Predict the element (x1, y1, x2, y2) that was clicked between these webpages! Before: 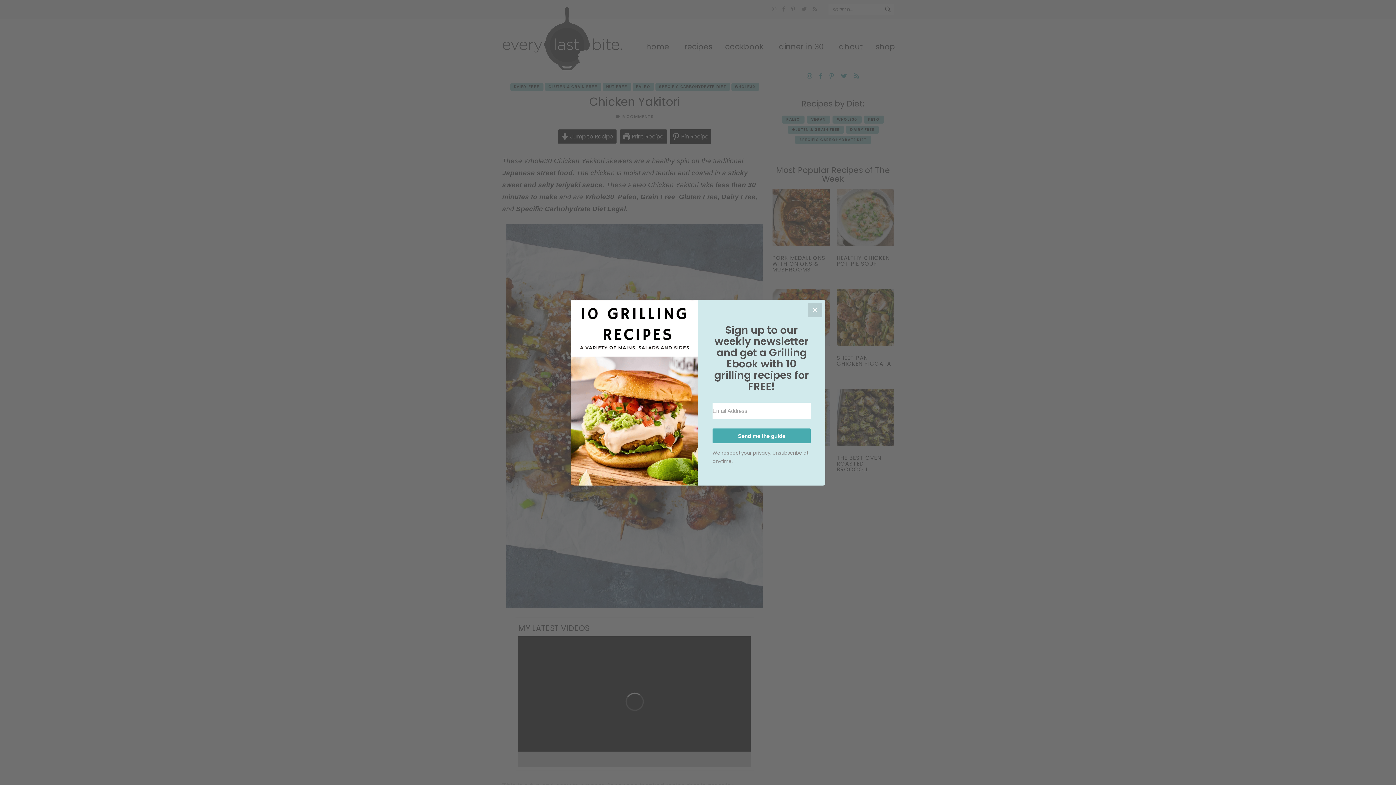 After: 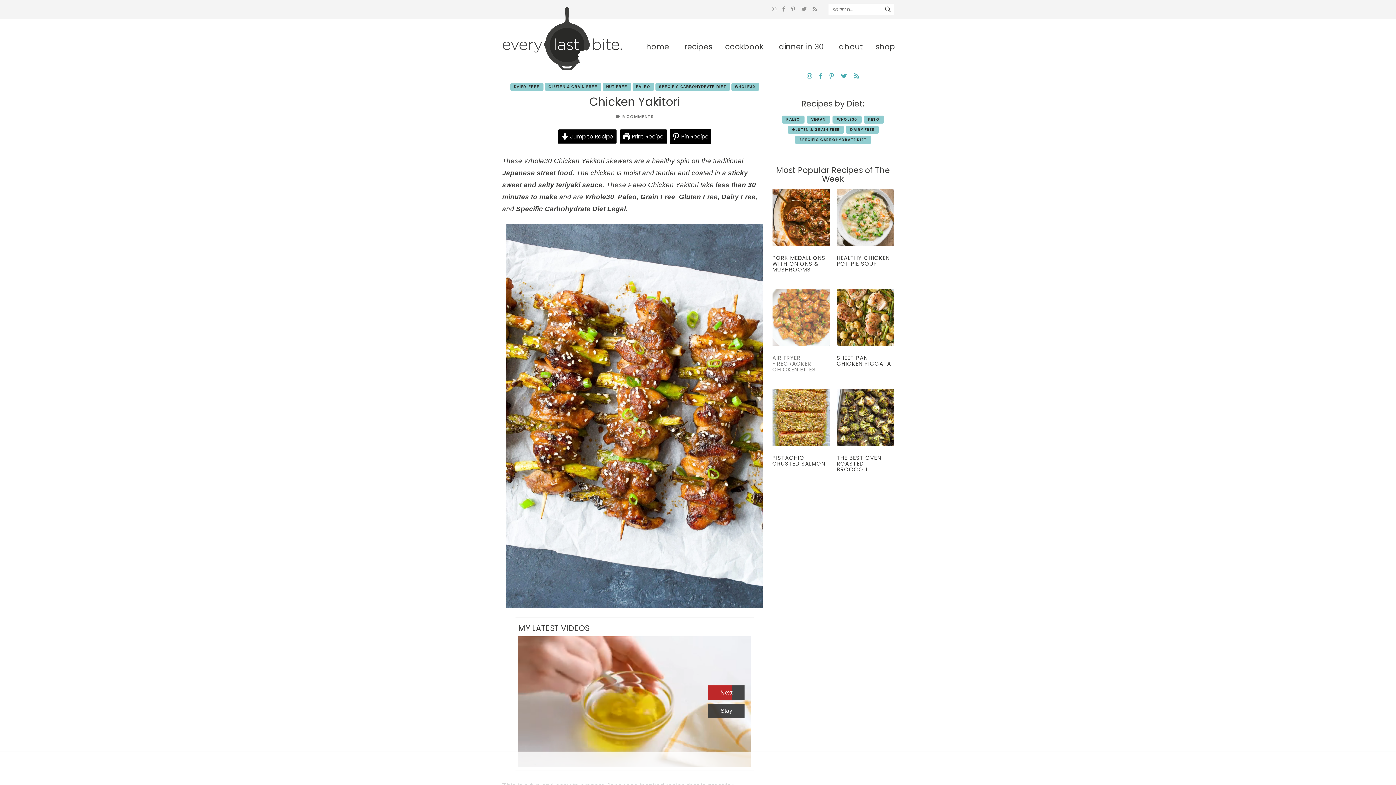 Action: bbox: (808, 302, 822, 317) label: Close